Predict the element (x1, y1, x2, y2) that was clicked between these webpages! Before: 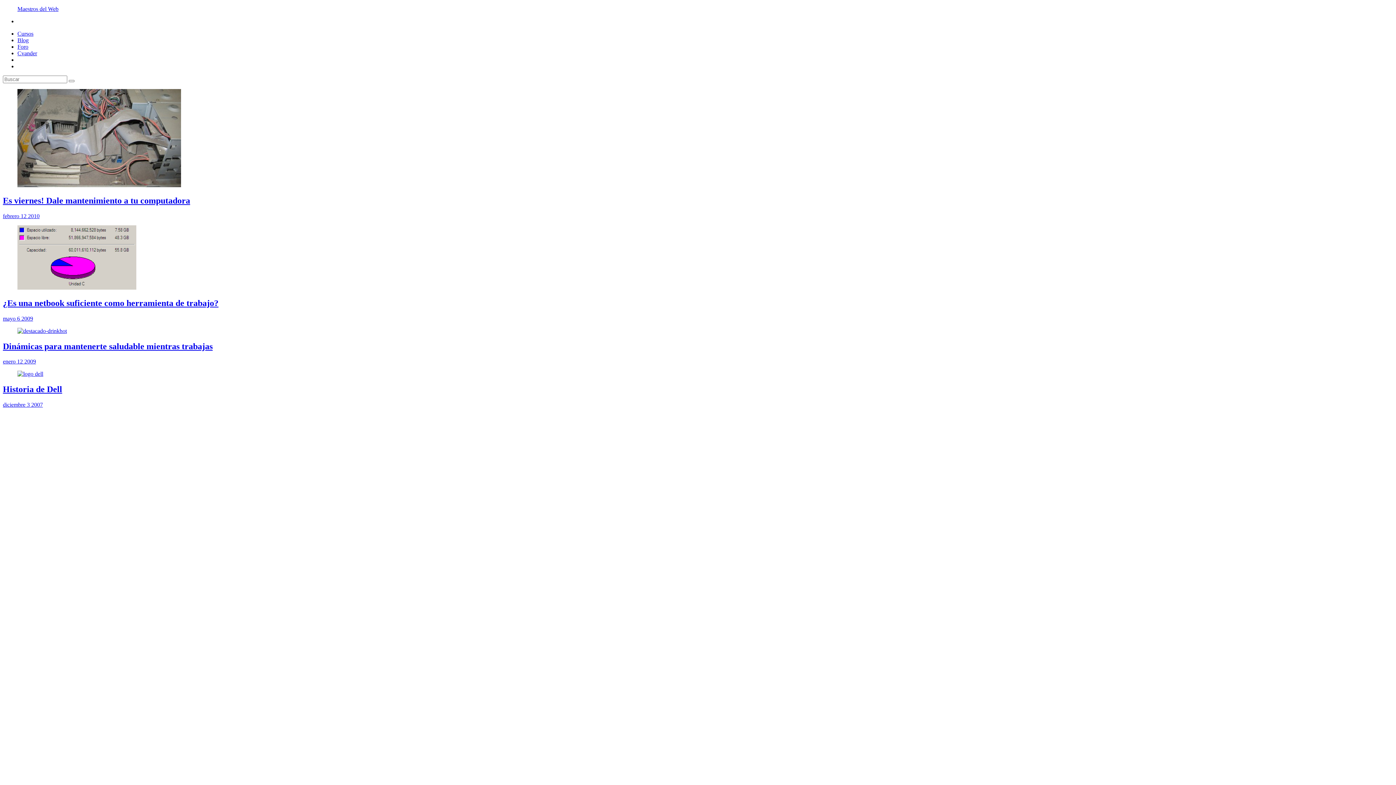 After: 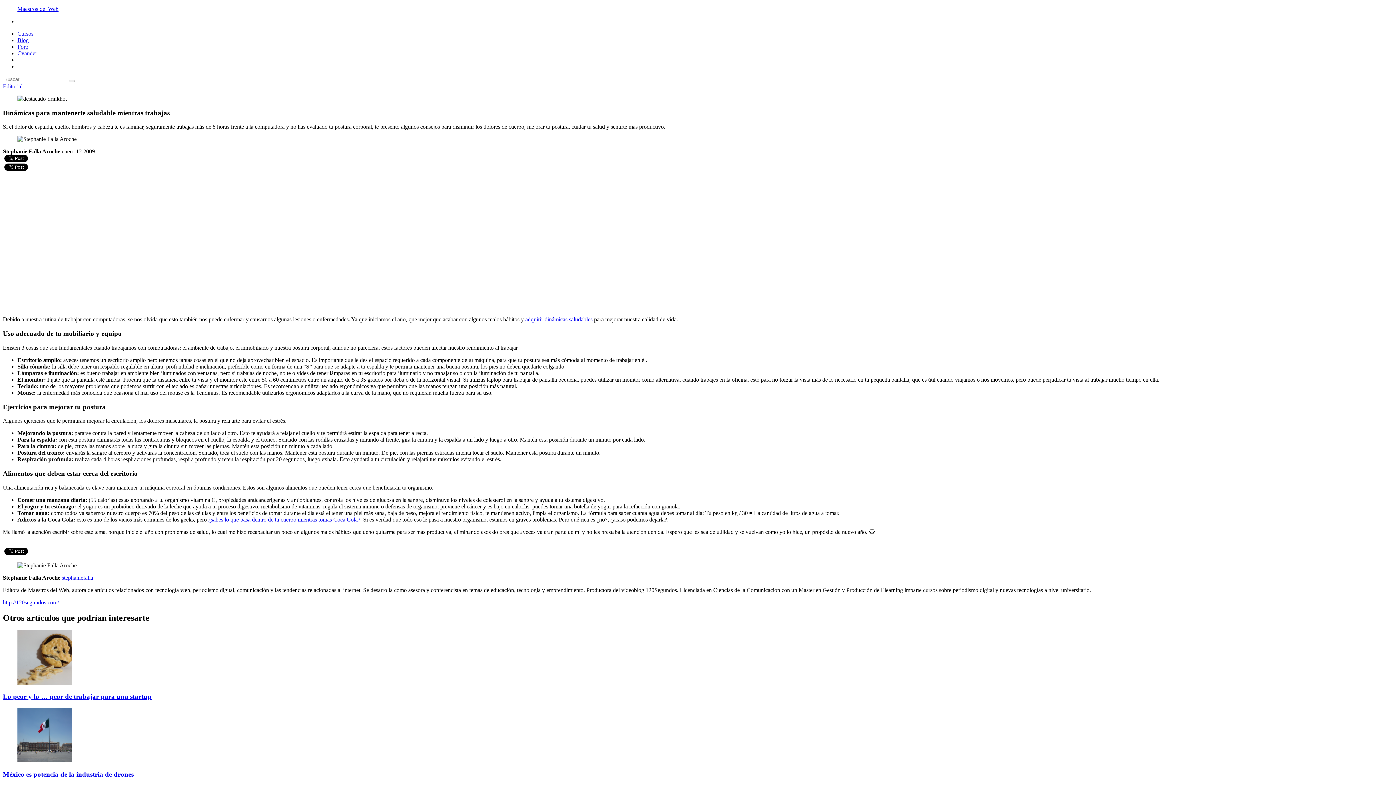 Action: bbox: (2, 327, 1393, 365) label: Dinámicas para mantenerte saludable mientras trabajas

enero 12 2009